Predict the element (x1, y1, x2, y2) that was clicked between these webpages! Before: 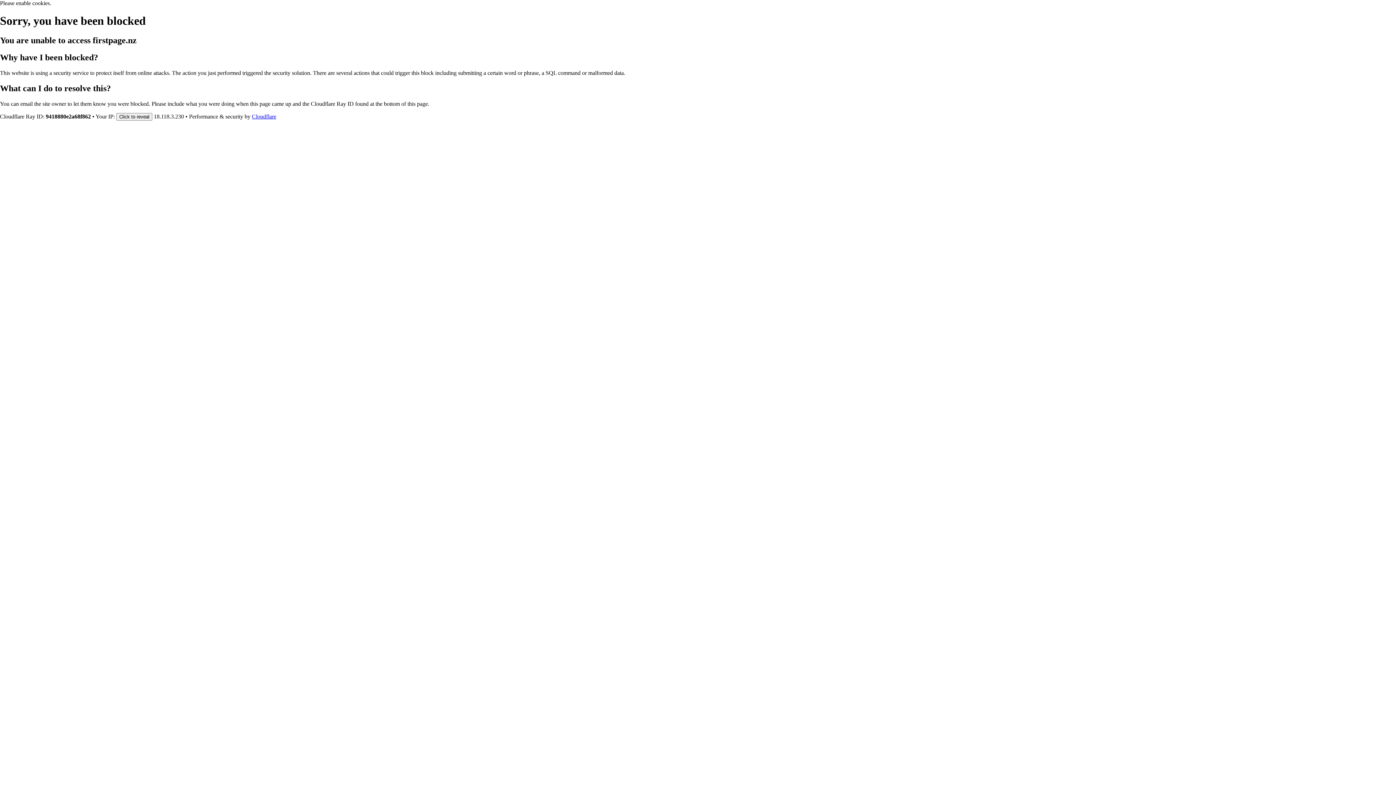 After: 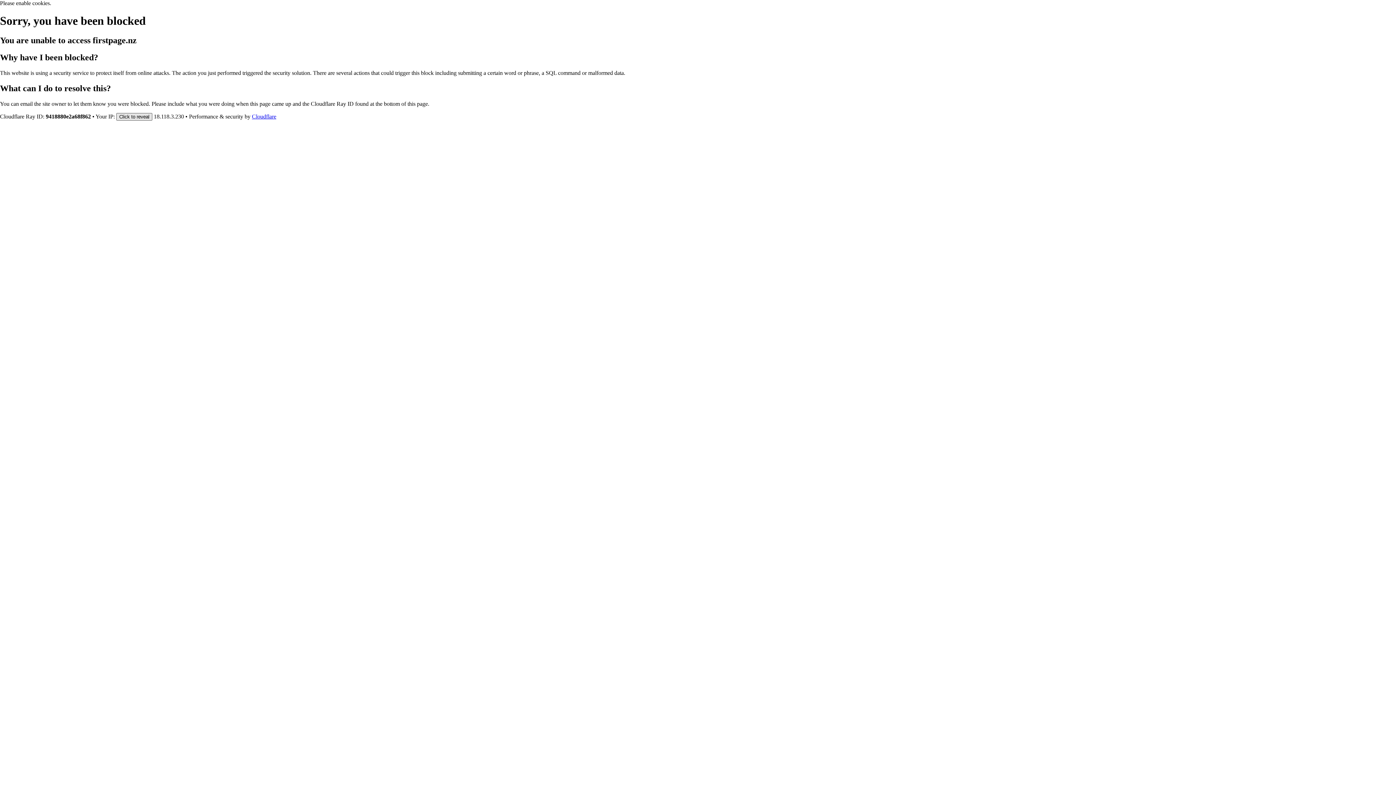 Action: label: Click to reveal bbox: (116, 112, 152, 120)